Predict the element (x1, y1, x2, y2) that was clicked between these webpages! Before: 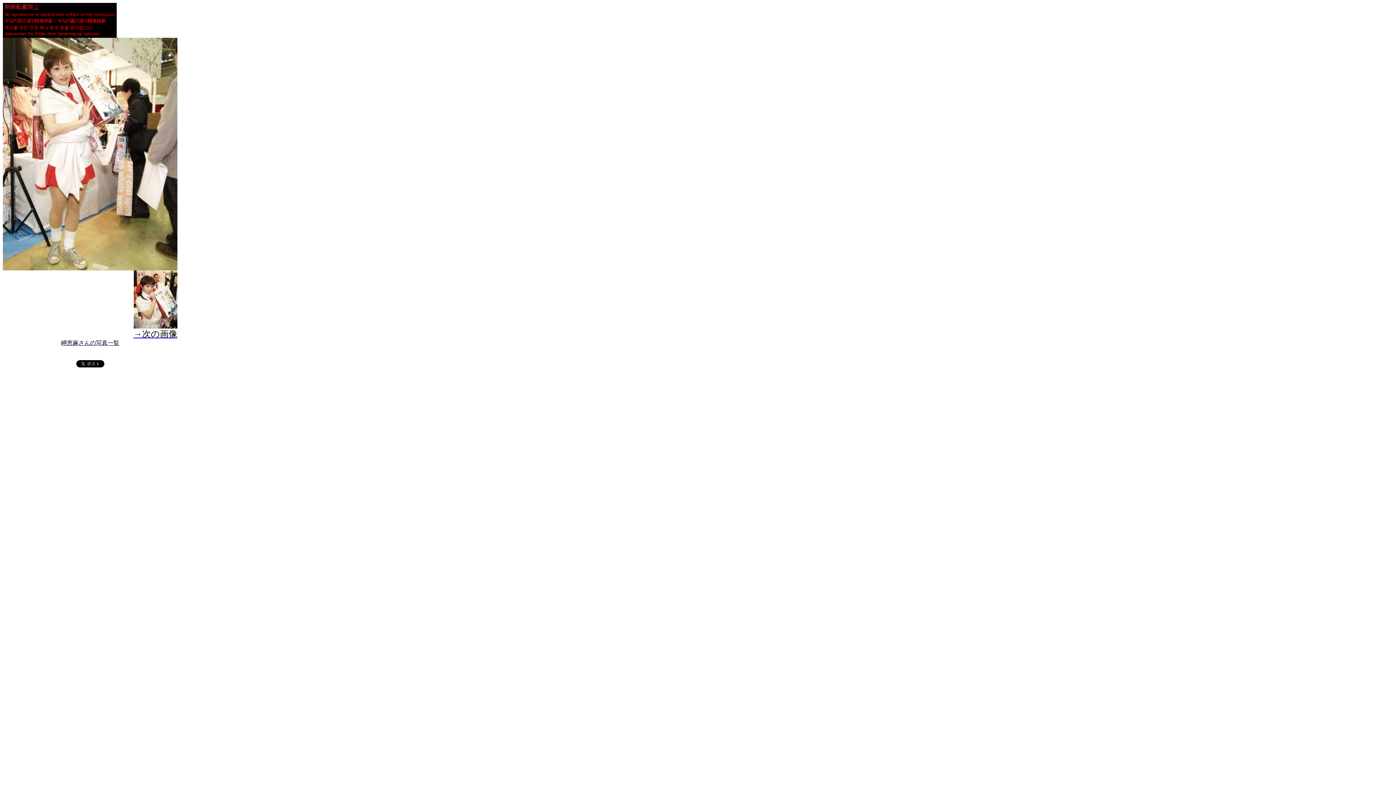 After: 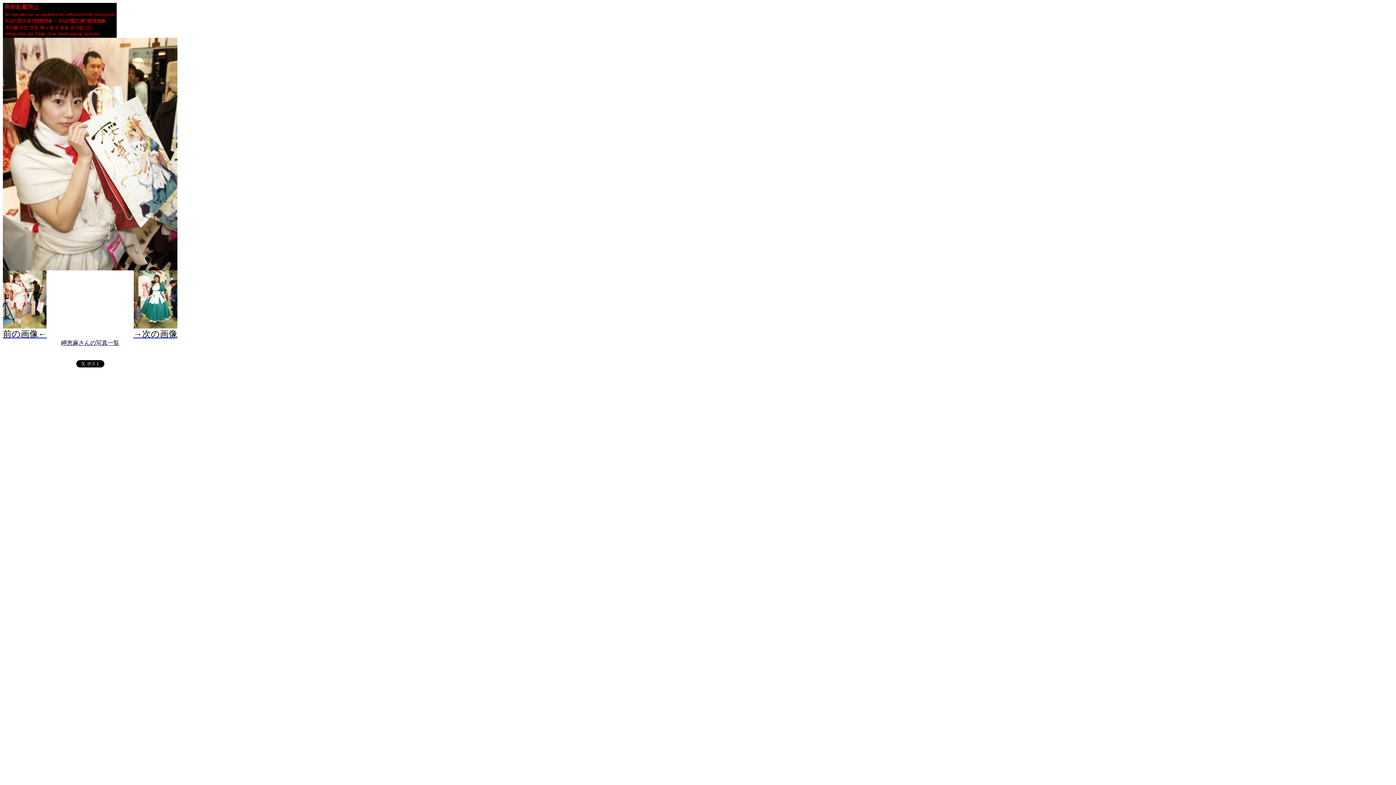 Action: bbox: (133, 323, 177, 338) label: 
→次の画像